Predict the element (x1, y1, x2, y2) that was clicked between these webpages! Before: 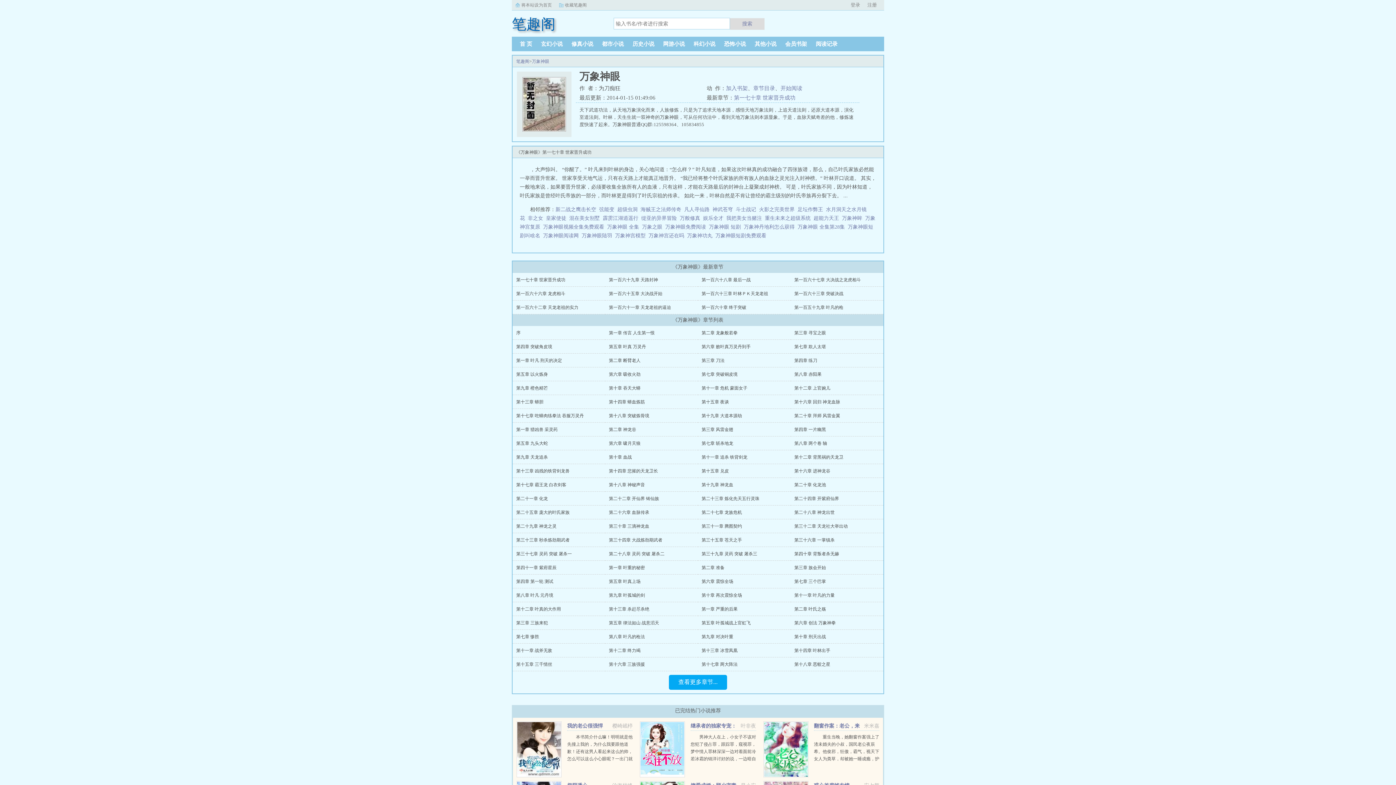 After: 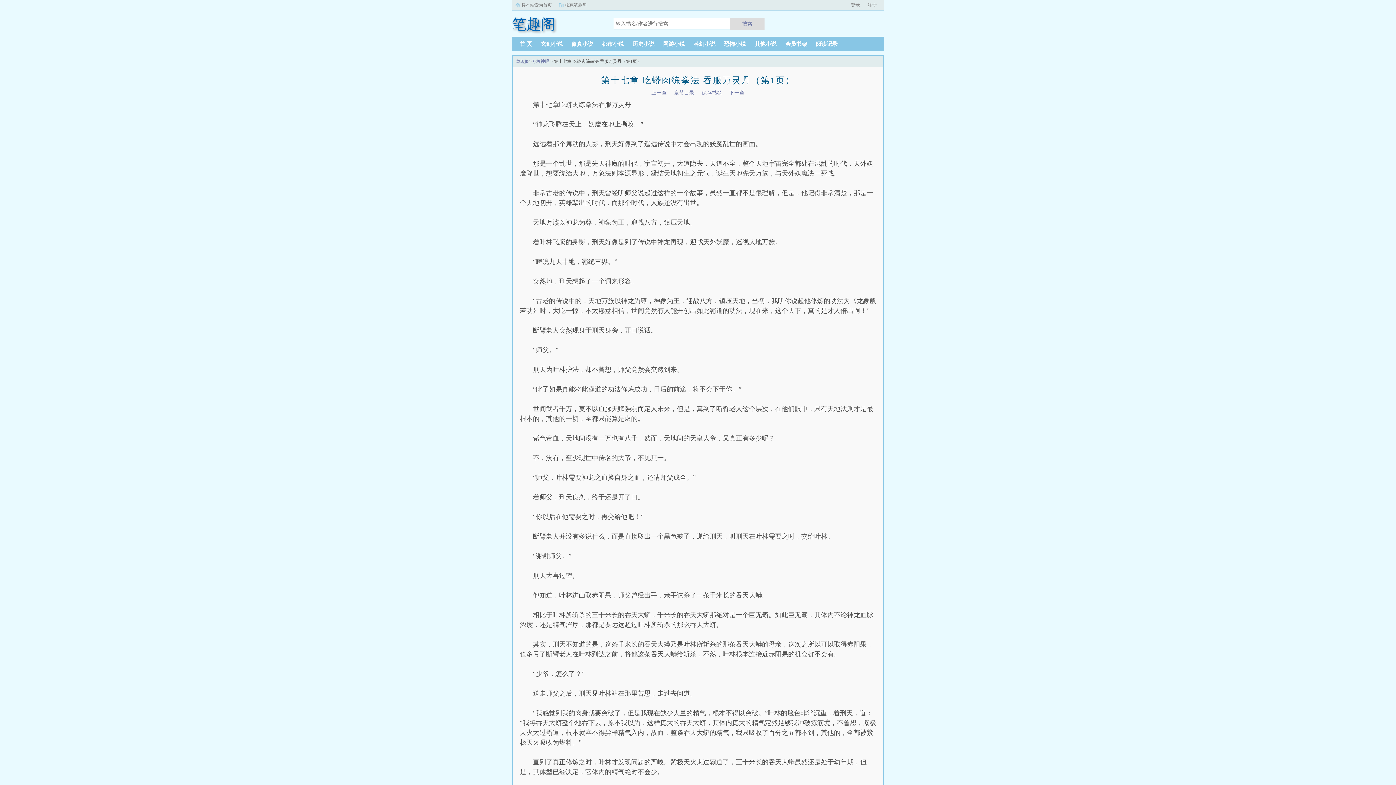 Action: label: 第十七章 吃蟒肉练拳法 吞服万灵丹 bbox: (516, 413, 584, 418)